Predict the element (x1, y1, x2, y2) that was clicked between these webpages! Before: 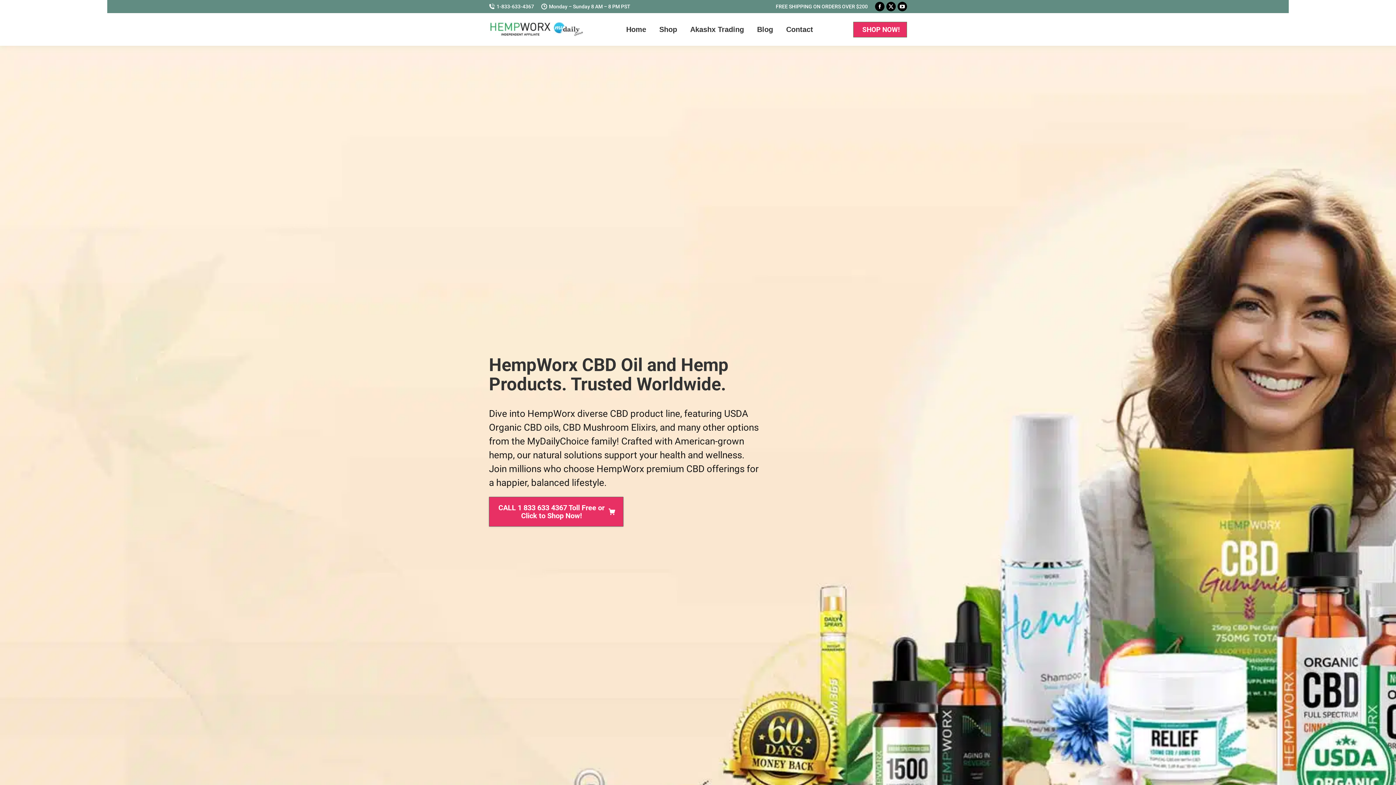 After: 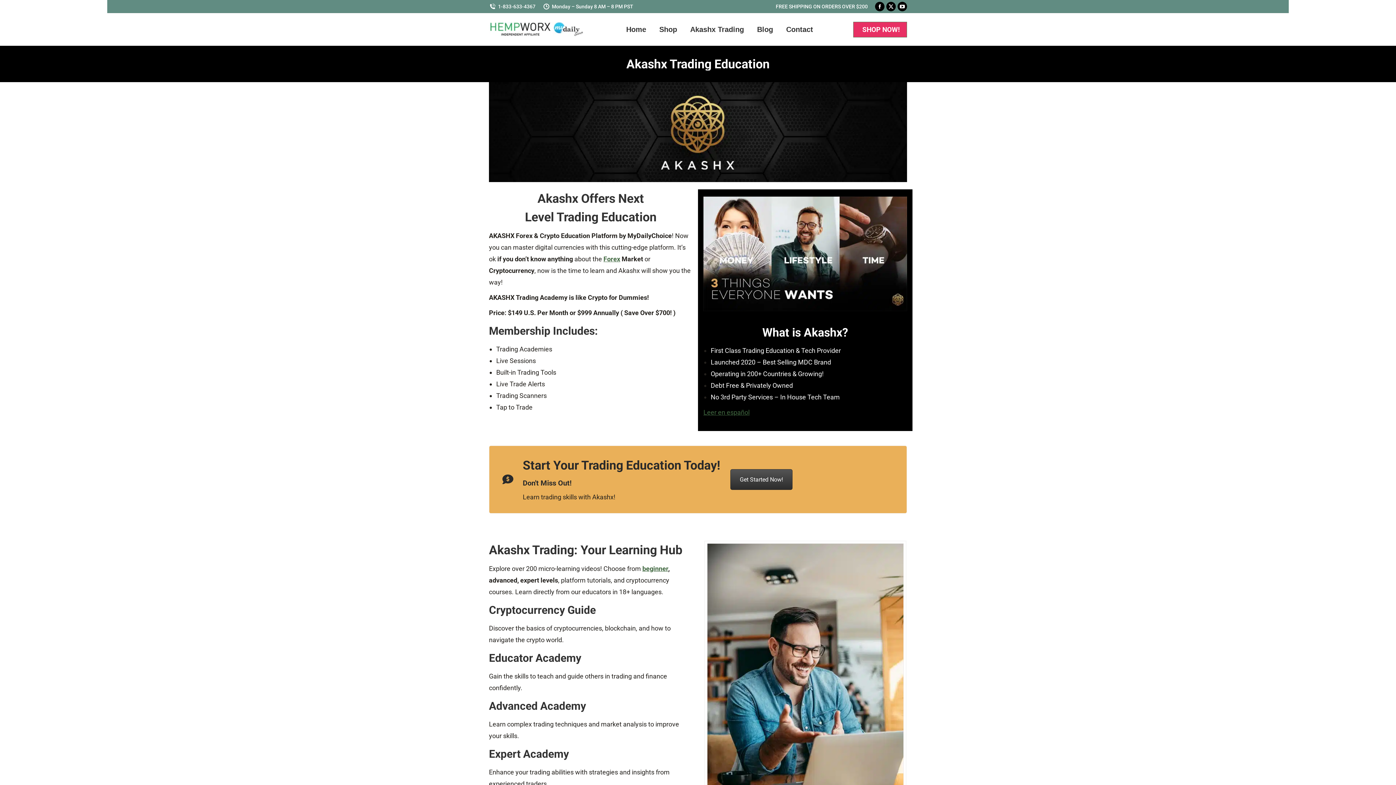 Action: bbox: (688, 19, 745, 39) label: Akashx Trading